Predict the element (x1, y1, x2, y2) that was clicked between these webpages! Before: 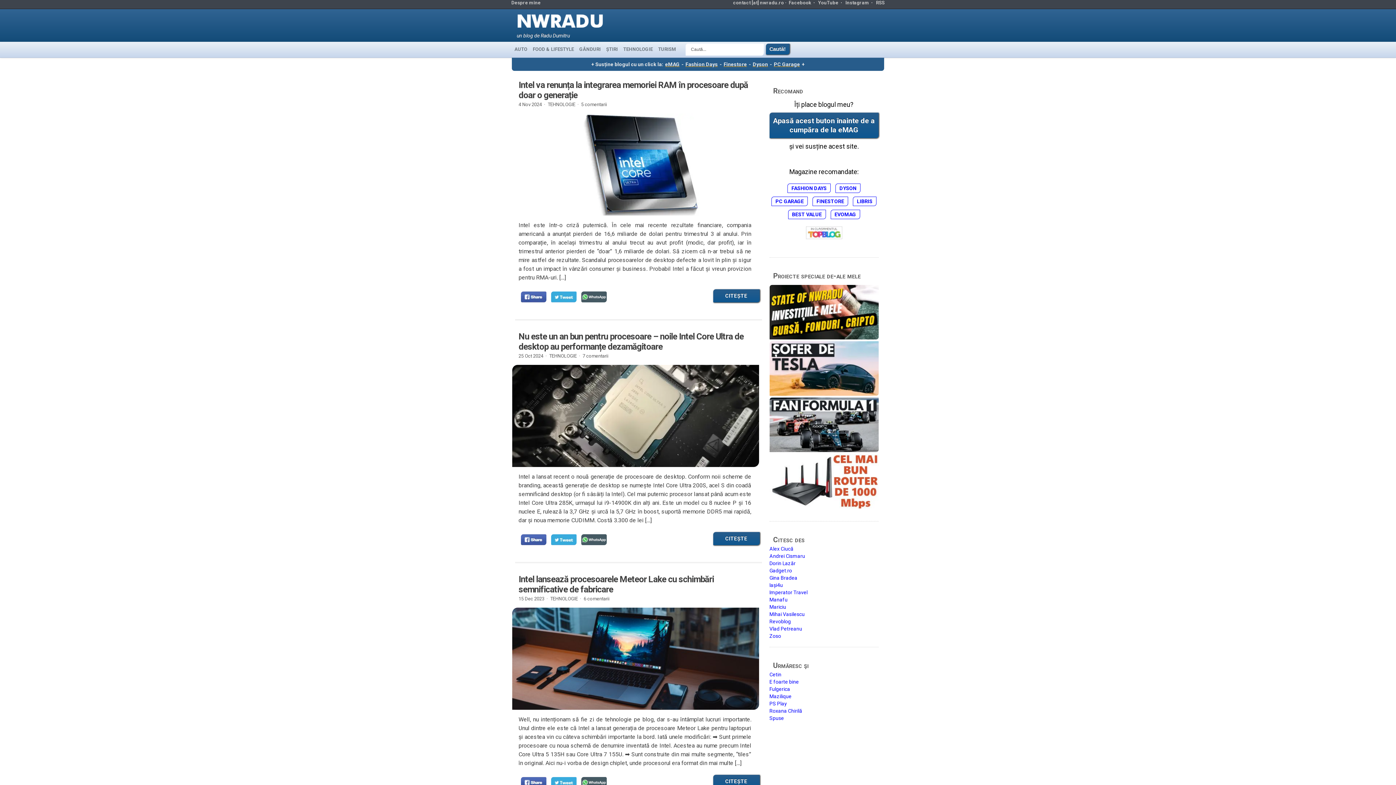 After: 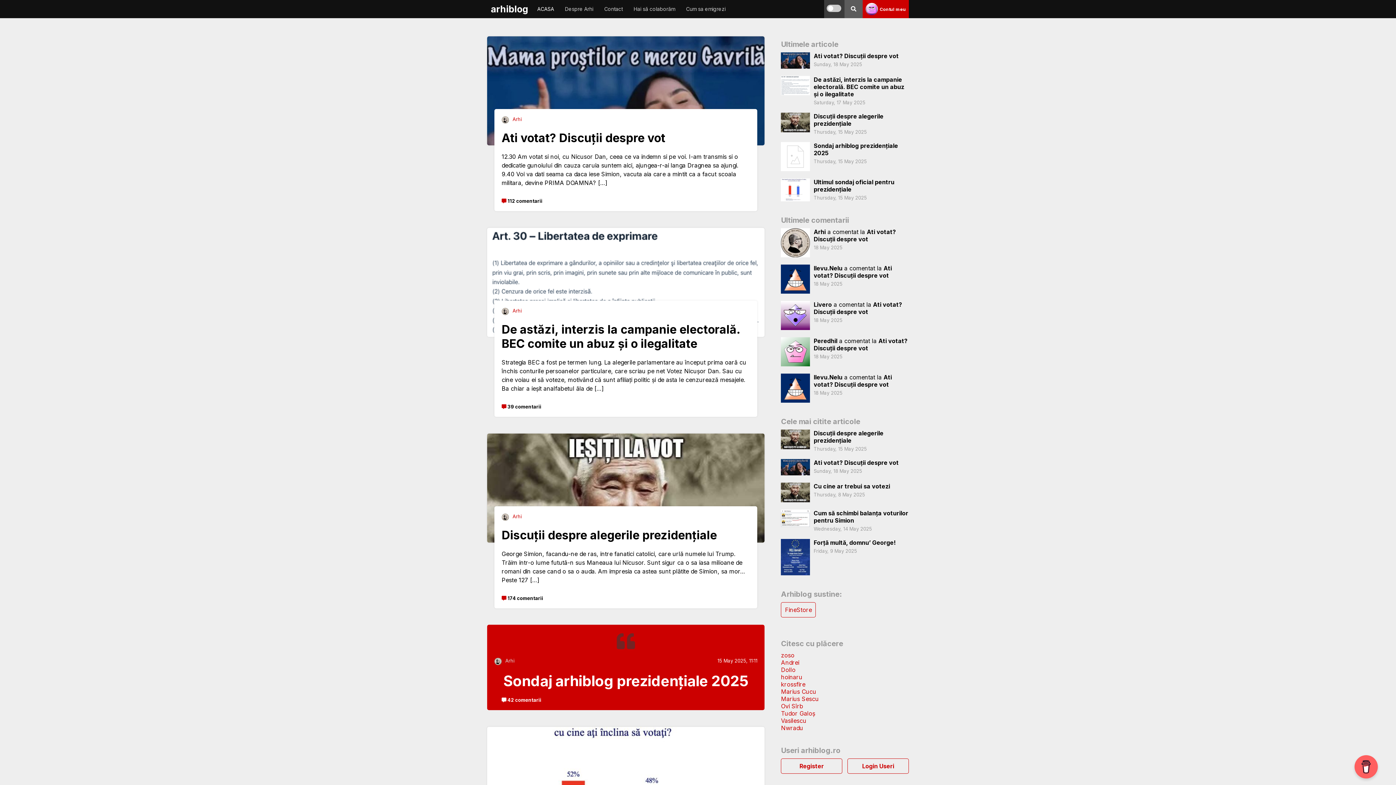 Action: label: Cetin bbox: (769, 672, 781, 677)